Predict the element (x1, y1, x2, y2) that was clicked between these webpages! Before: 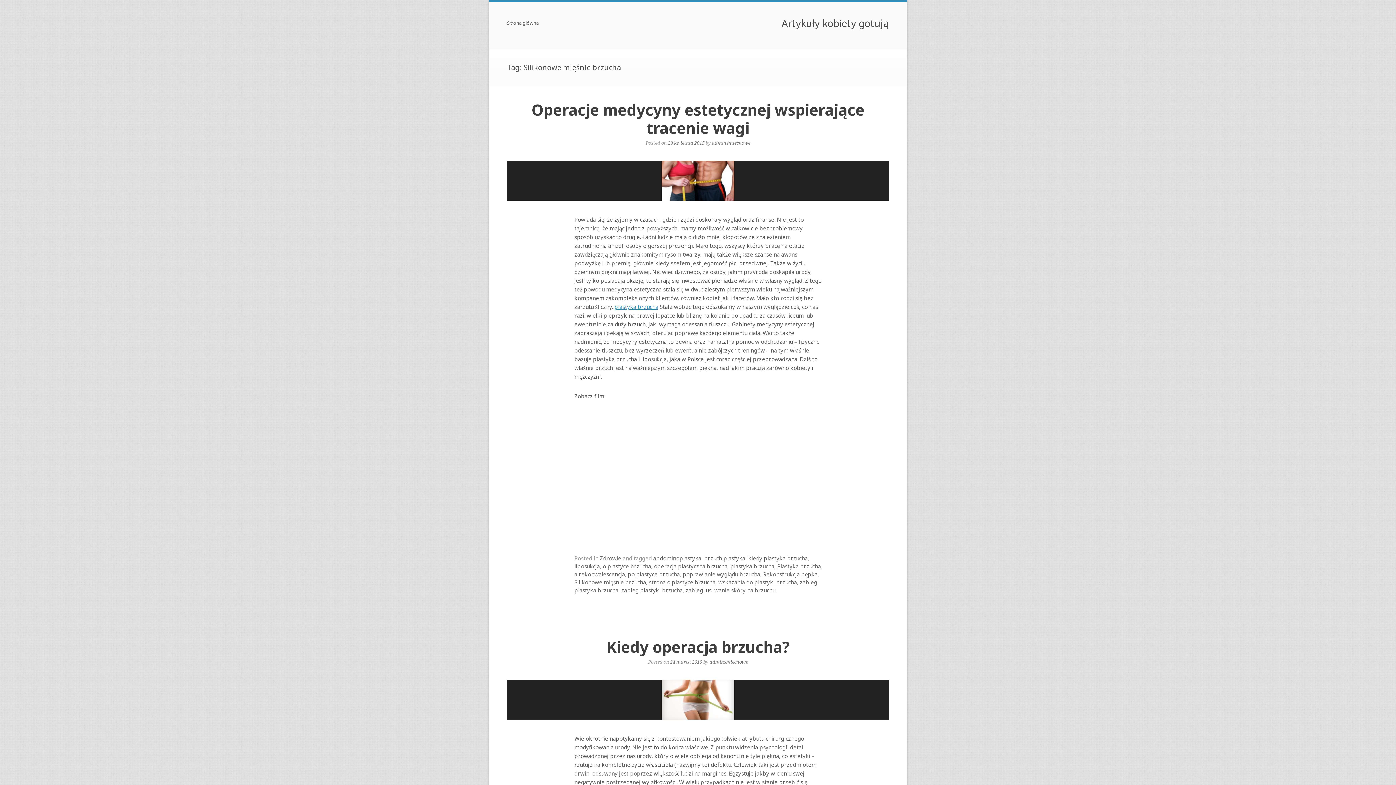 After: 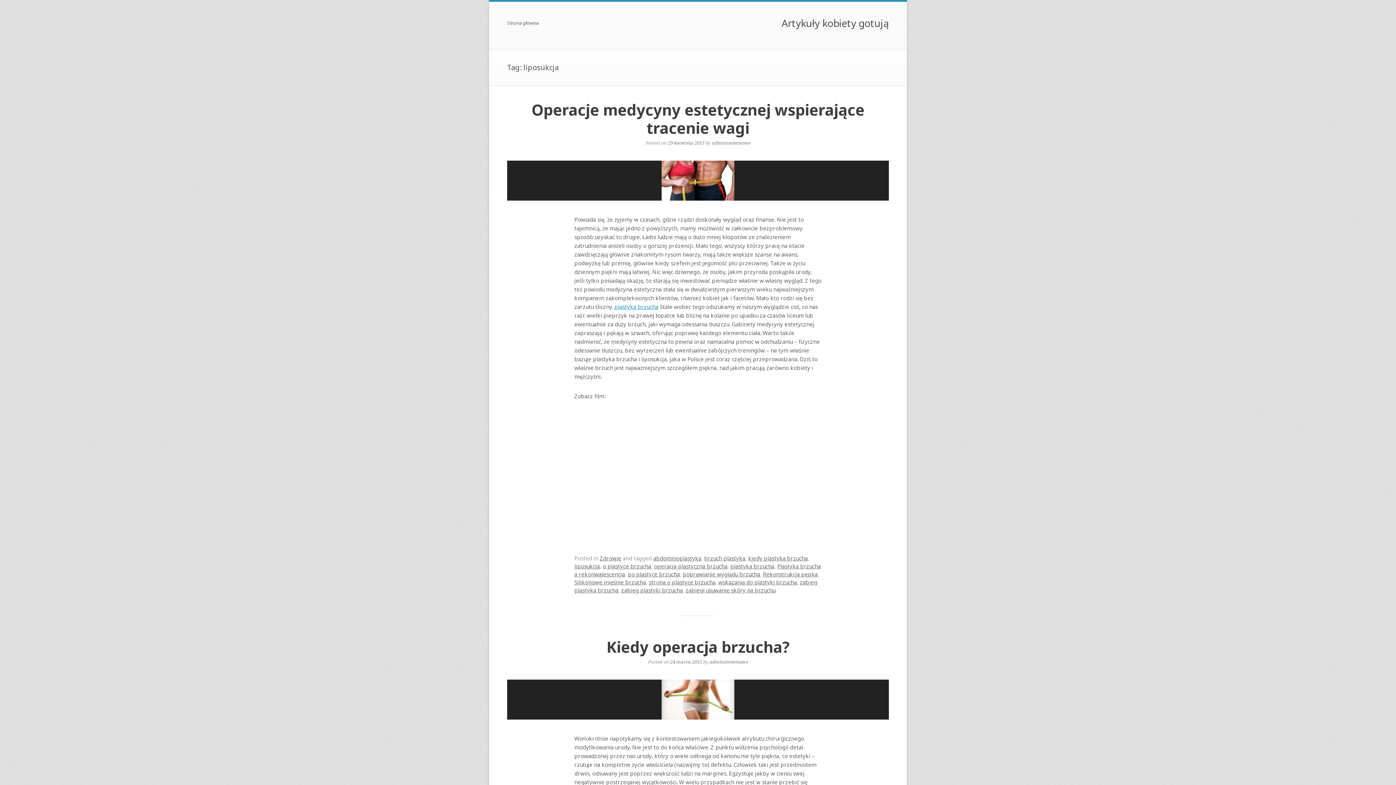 Action: bbox: (574, 562, 600, 570) label: liposukcja